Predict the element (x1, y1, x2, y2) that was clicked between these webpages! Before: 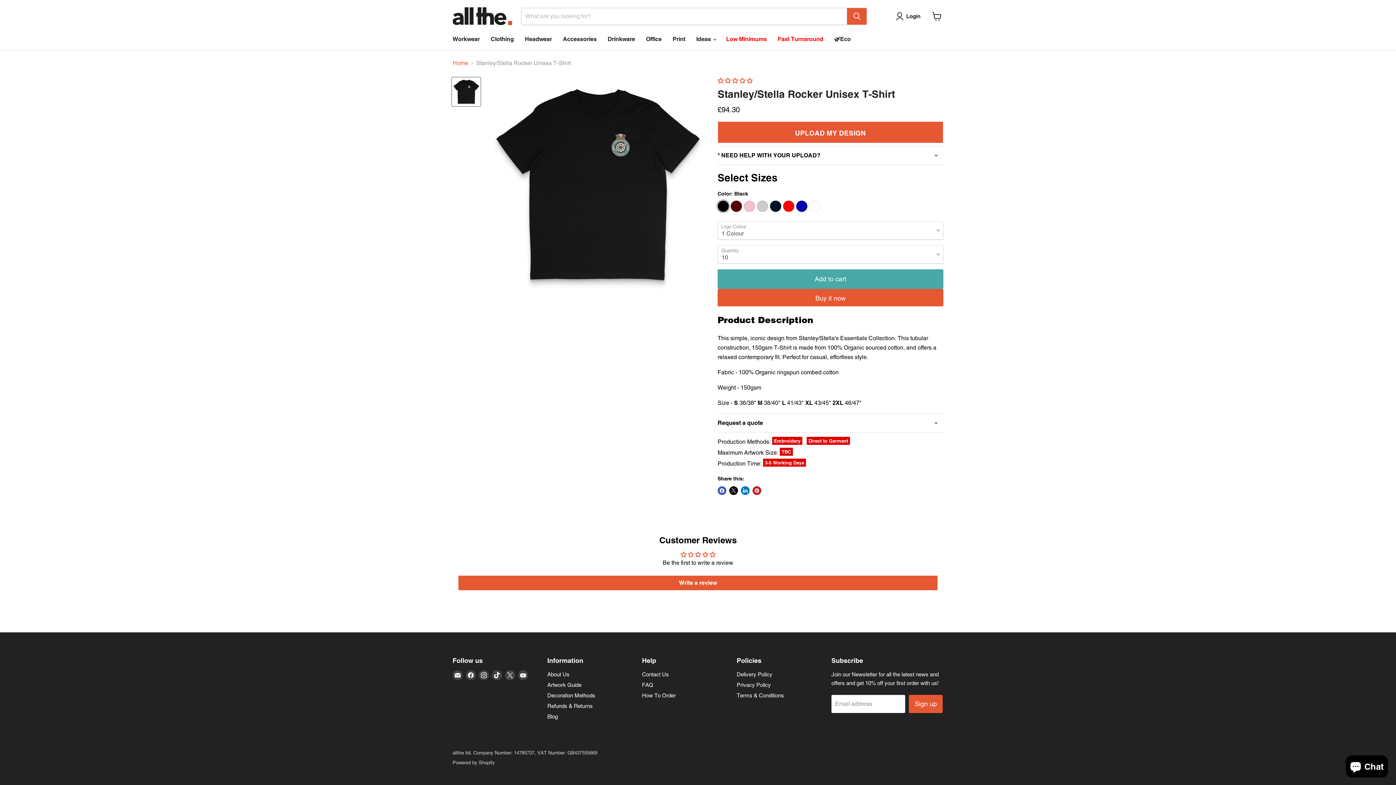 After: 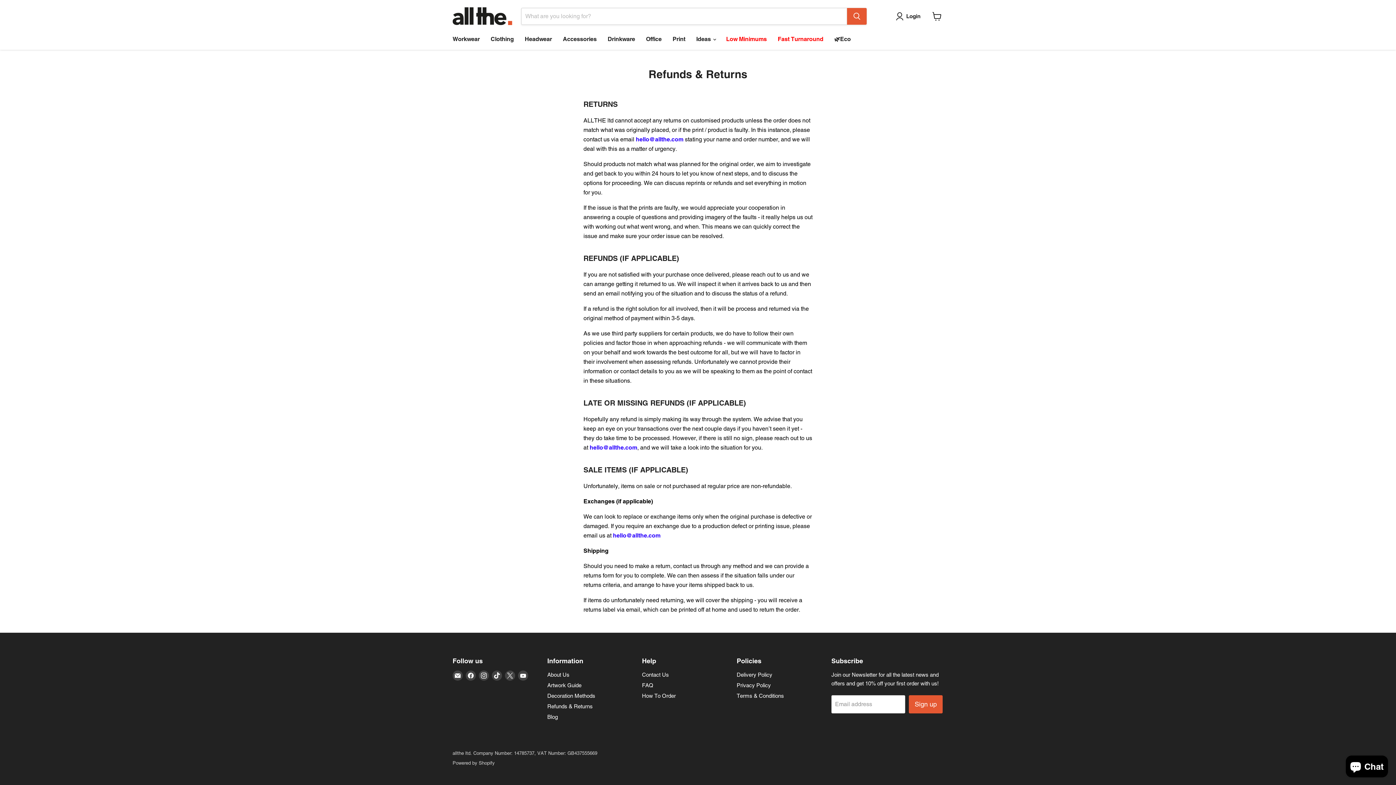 Action: label: Refunds & Returns bbox: (547, 703, 592, 709)